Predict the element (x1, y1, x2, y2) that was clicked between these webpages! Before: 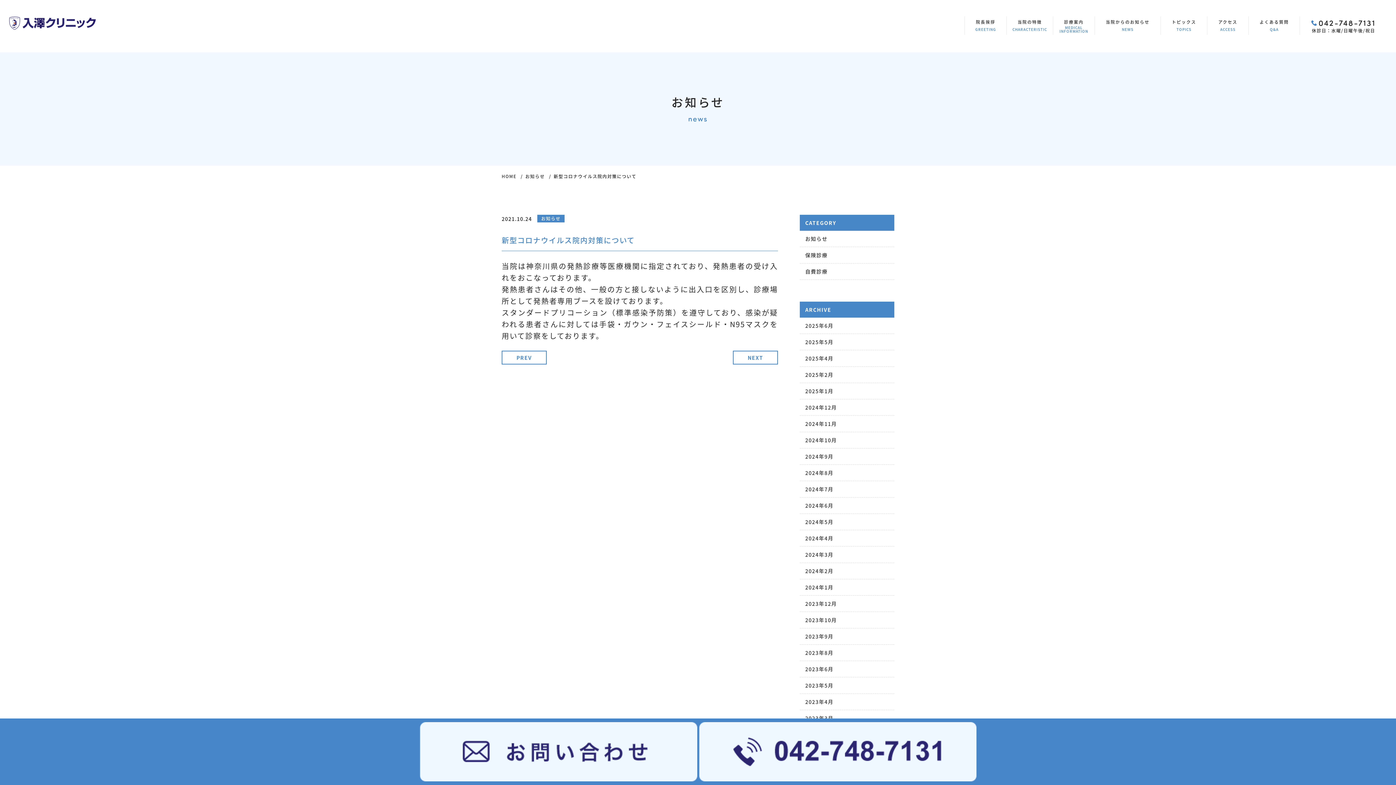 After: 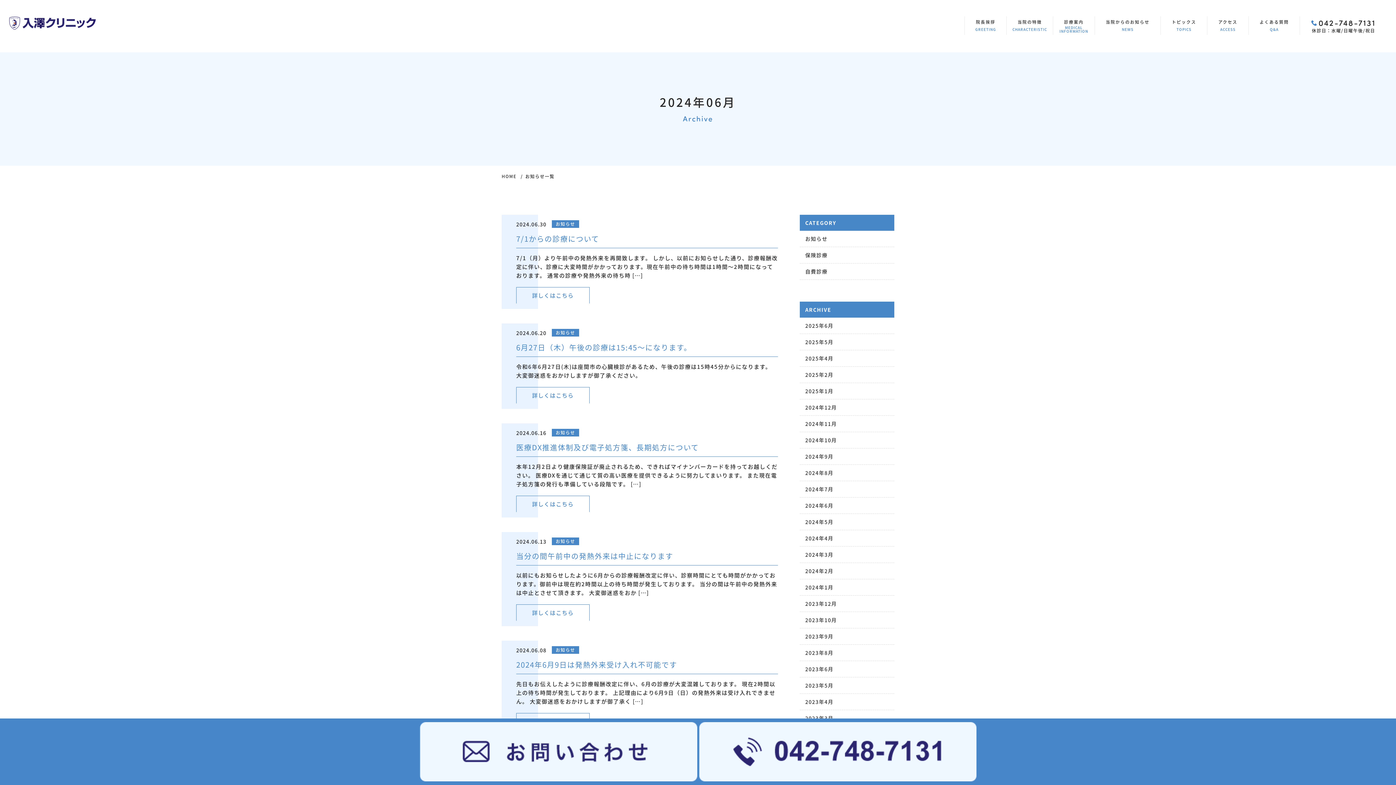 Action: label: 2024年6月 bbox: (800, 497, 894, 514)